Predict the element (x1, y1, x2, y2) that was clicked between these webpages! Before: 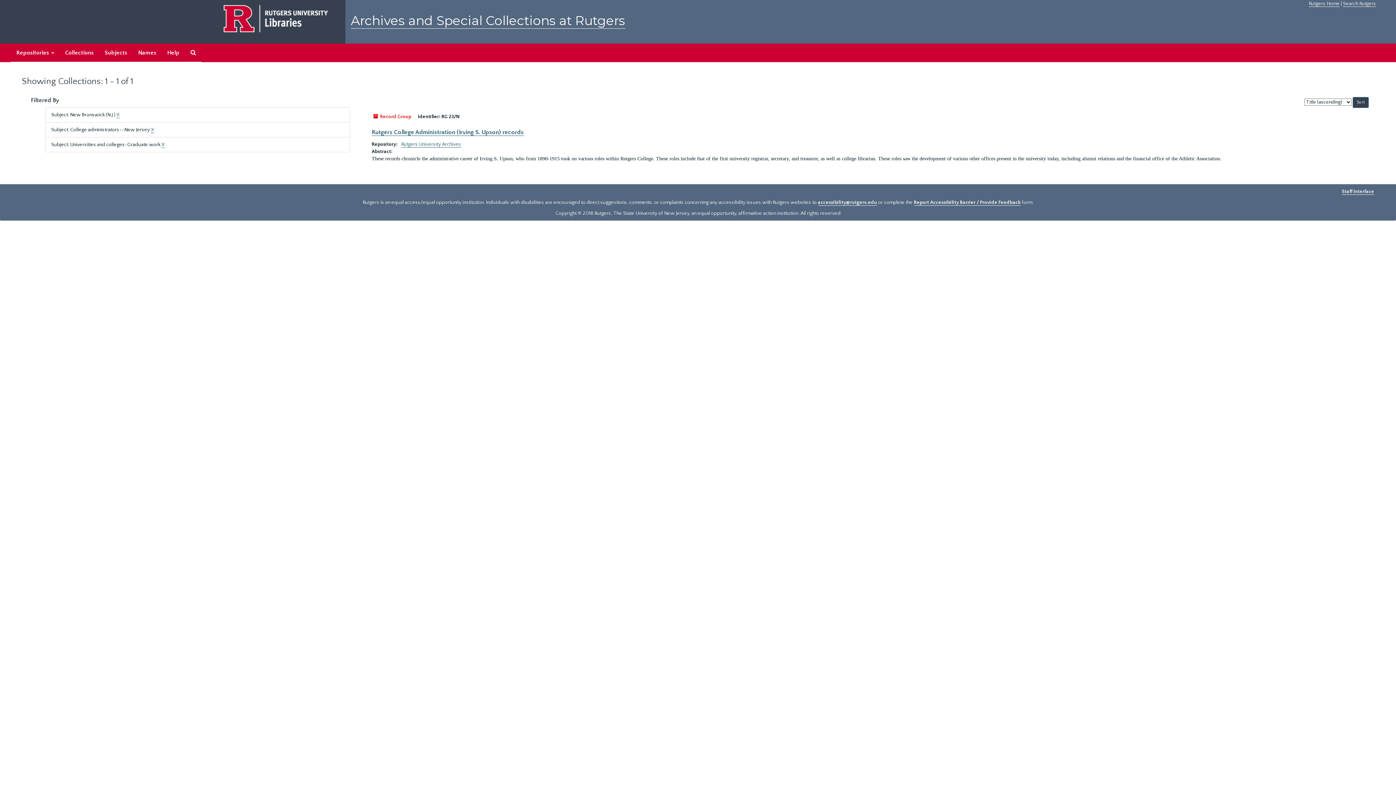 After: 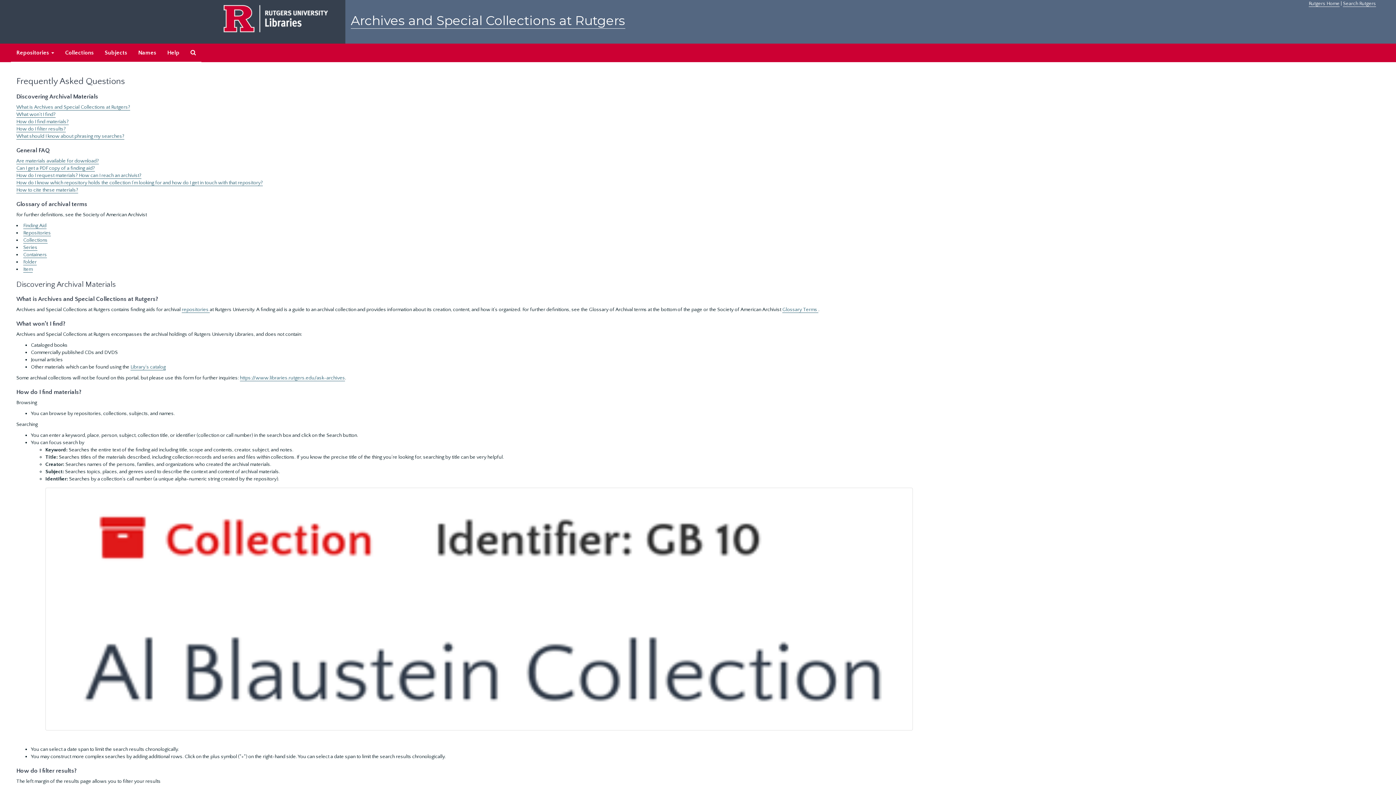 Action: label: Help bbox: (161, 43, 185, 62)